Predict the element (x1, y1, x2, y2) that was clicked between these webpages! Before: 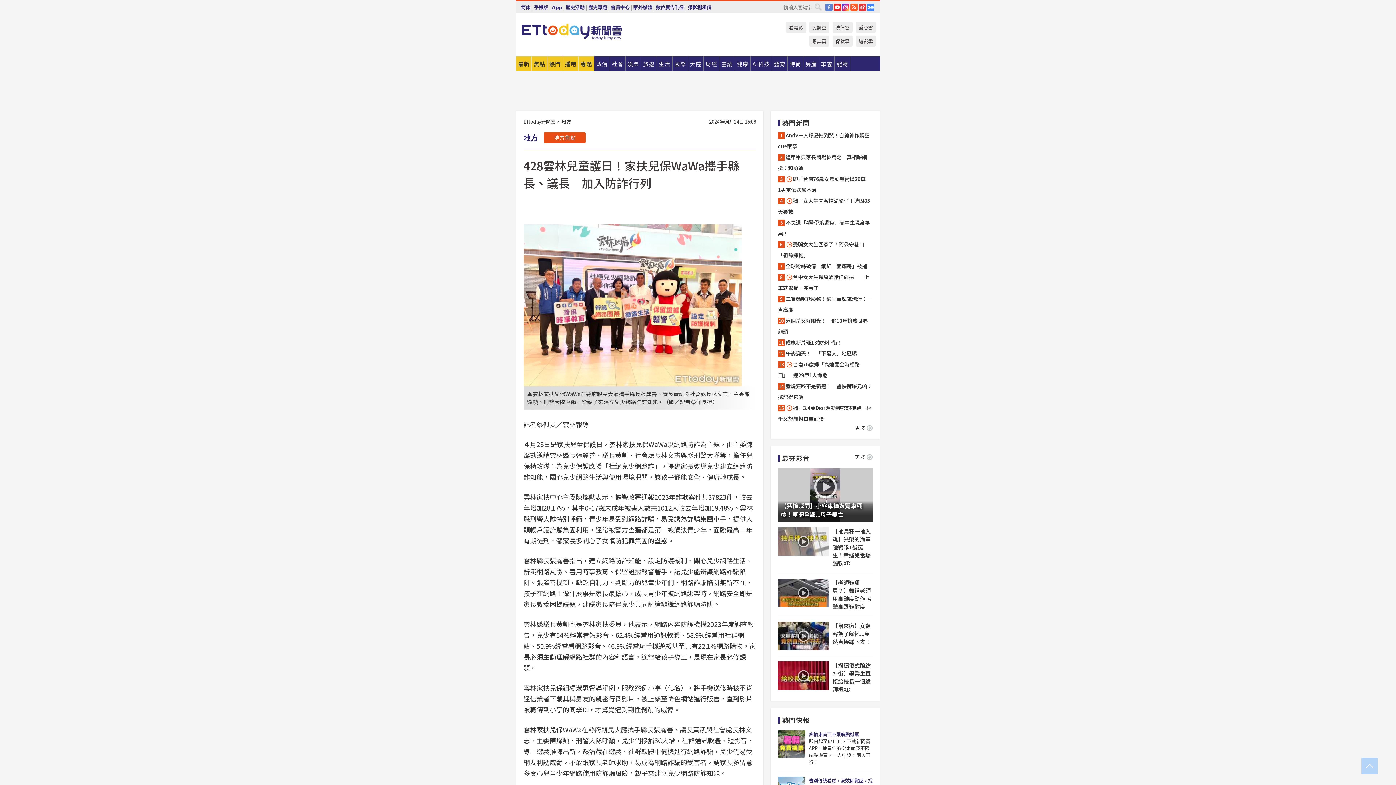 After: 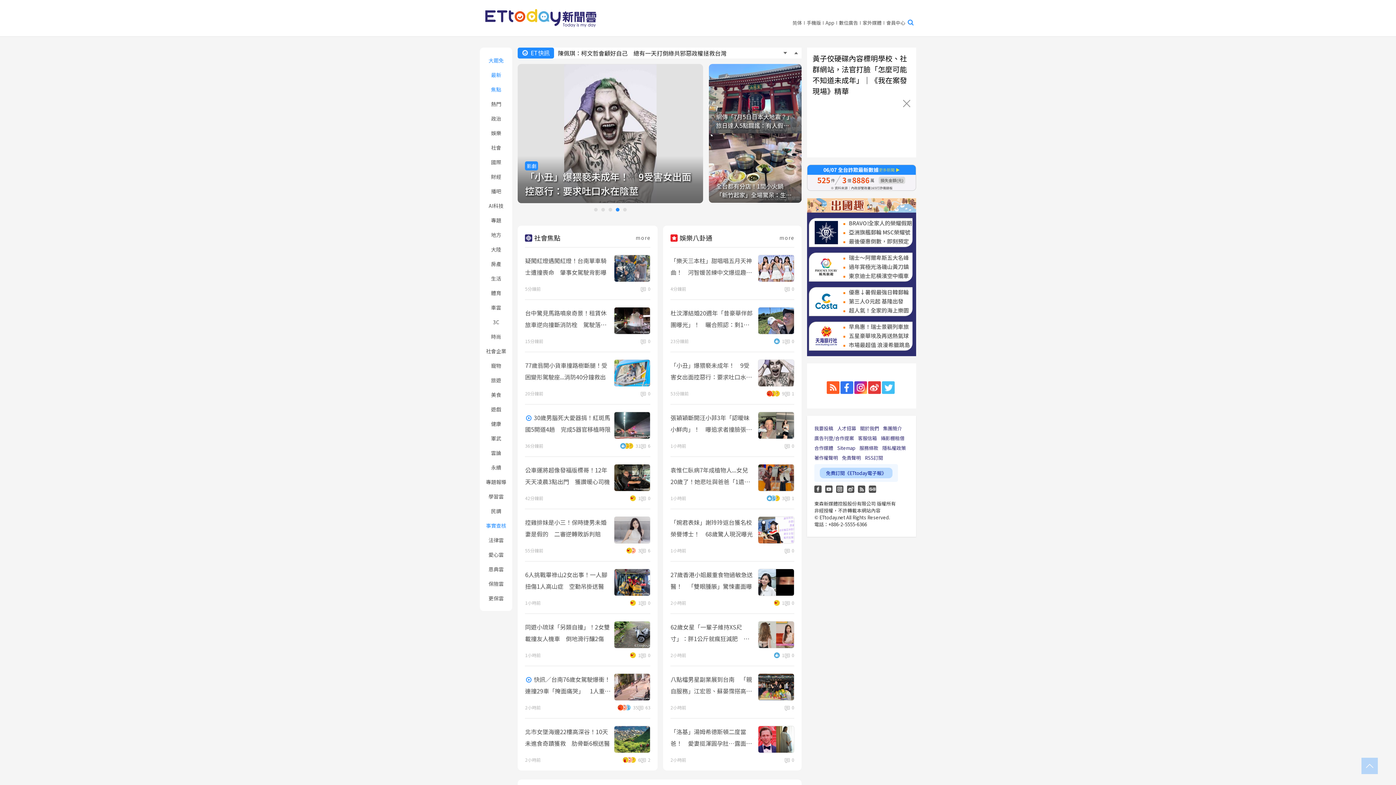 Action: label: ETtoday新聞雲 bbox: (523, 118, 555, 125)